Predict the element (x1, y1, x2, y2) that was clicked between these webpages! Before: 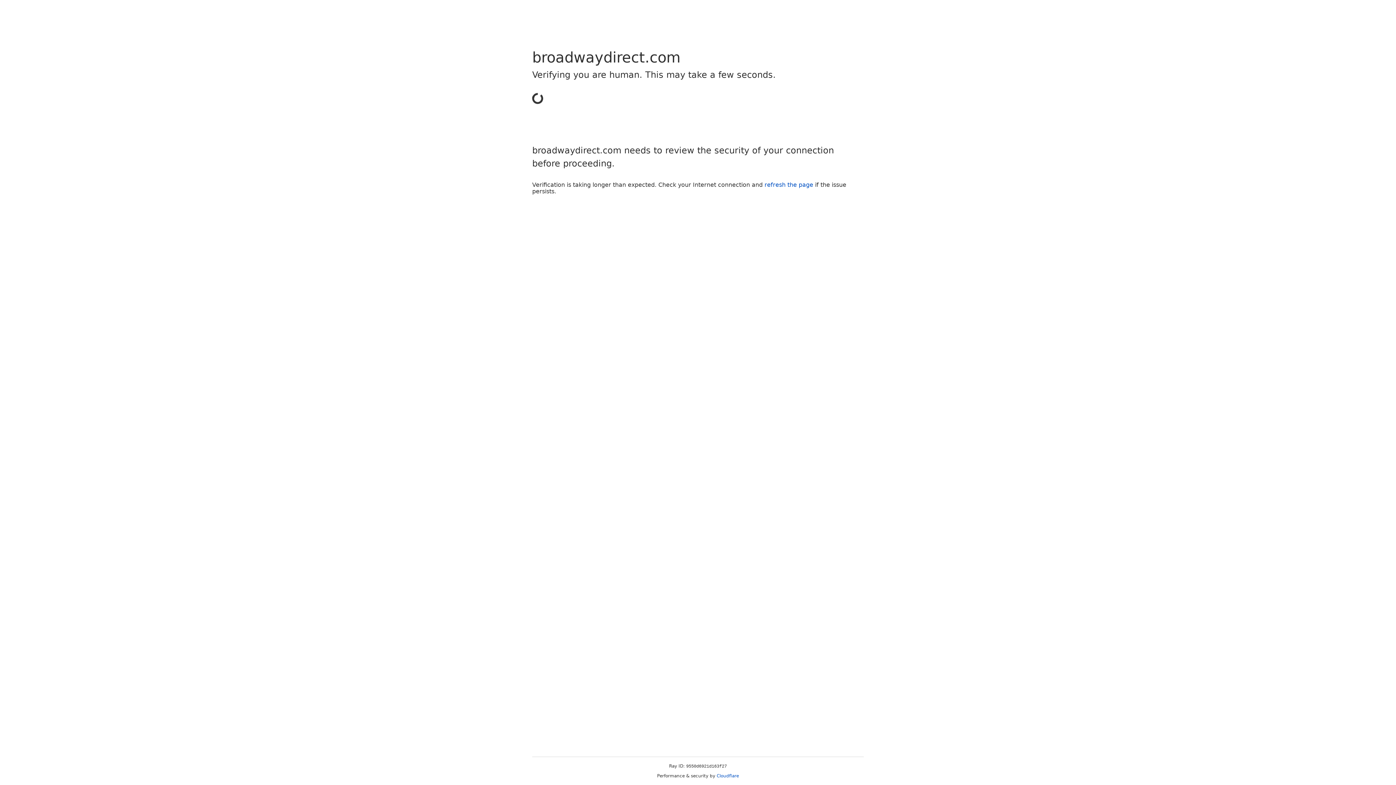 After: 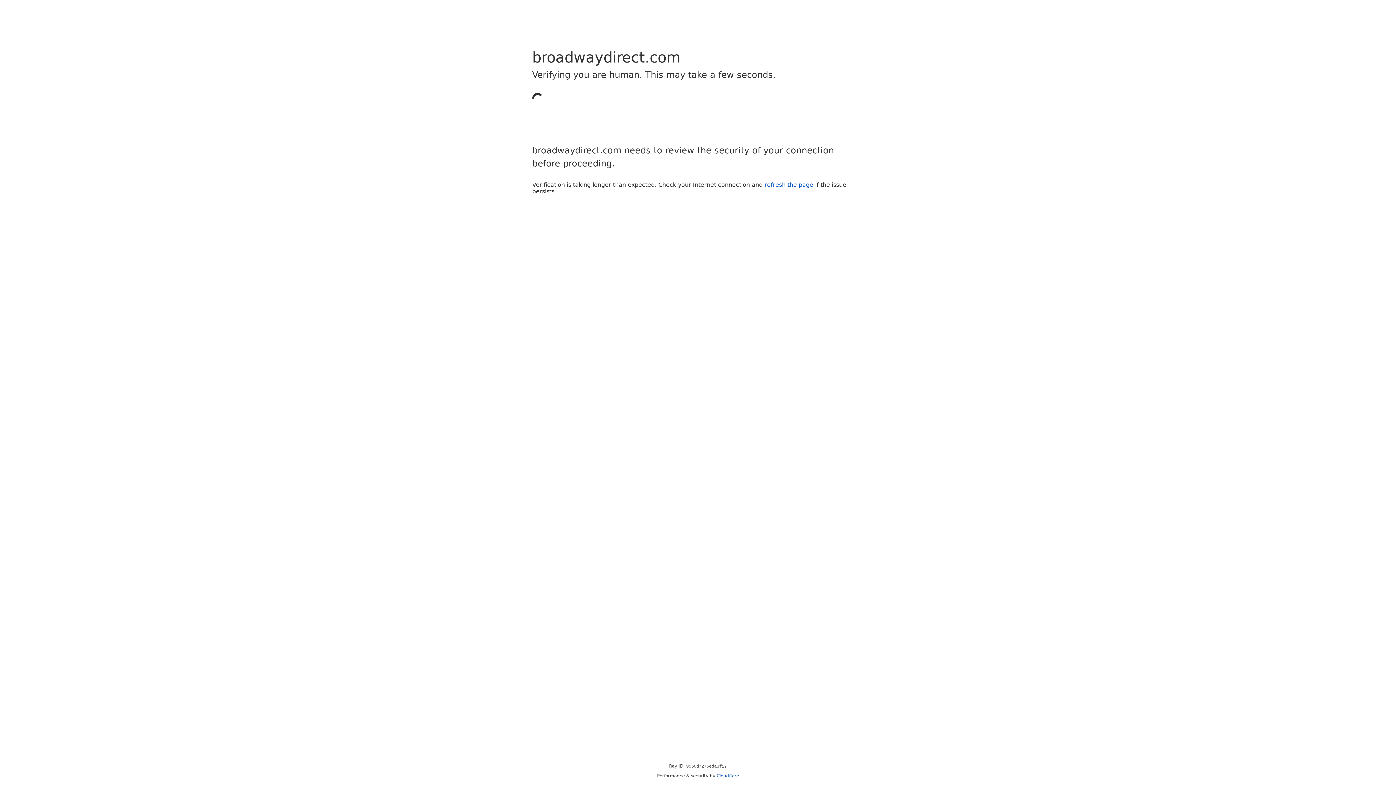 Action: bbox: (716, 773, 739, 778) label: Cloudflare